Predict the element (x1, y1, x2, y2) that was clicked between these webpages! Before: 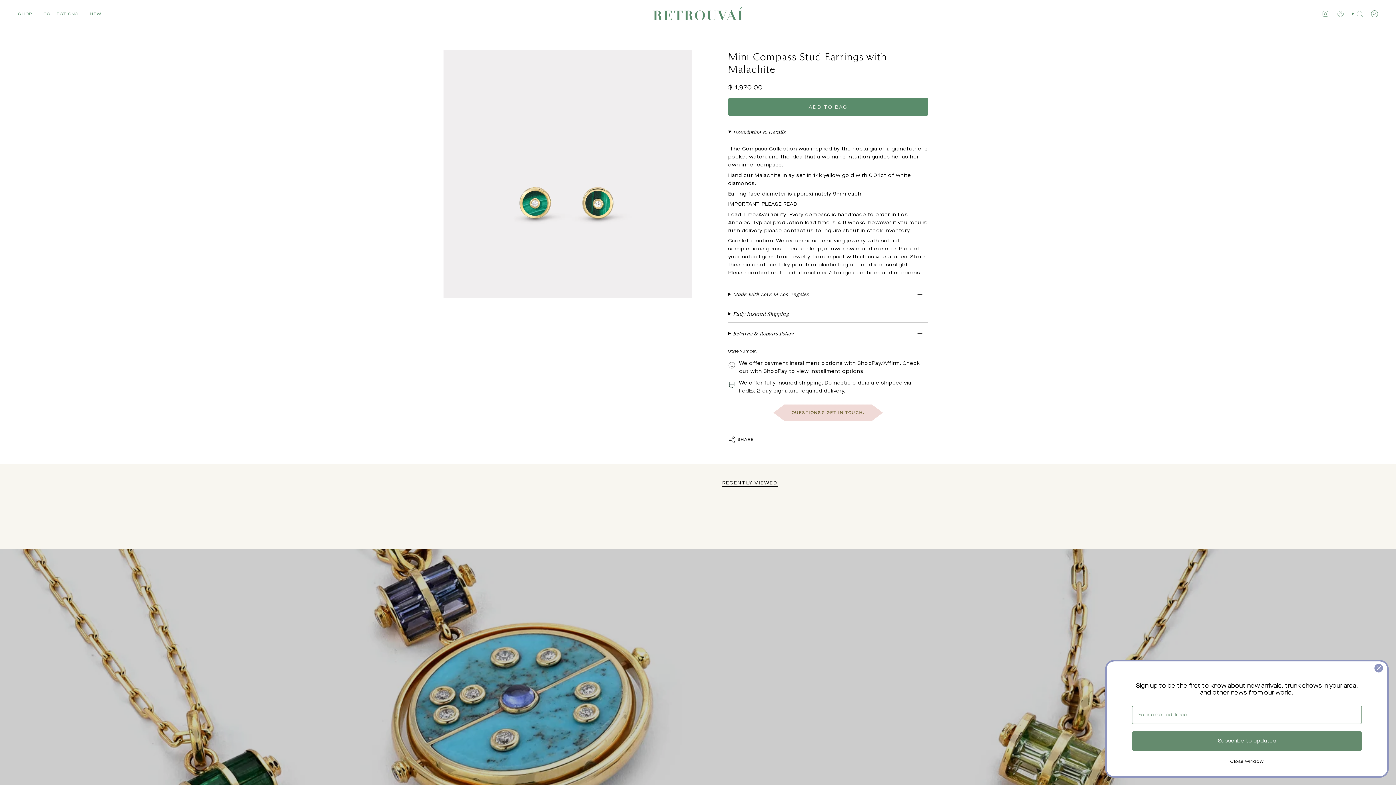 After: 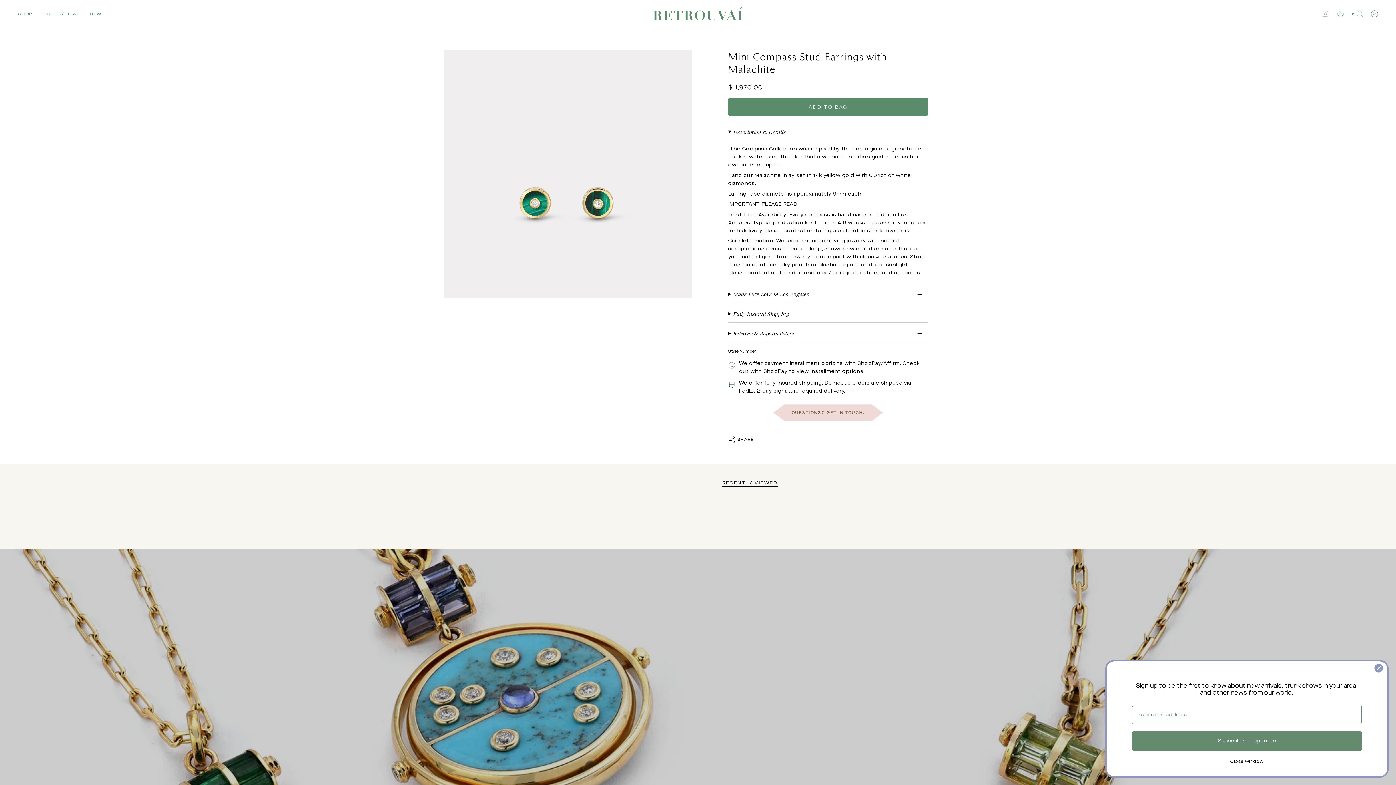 Action: bbox: (1322, 10, 1329, 15) label: Instagram